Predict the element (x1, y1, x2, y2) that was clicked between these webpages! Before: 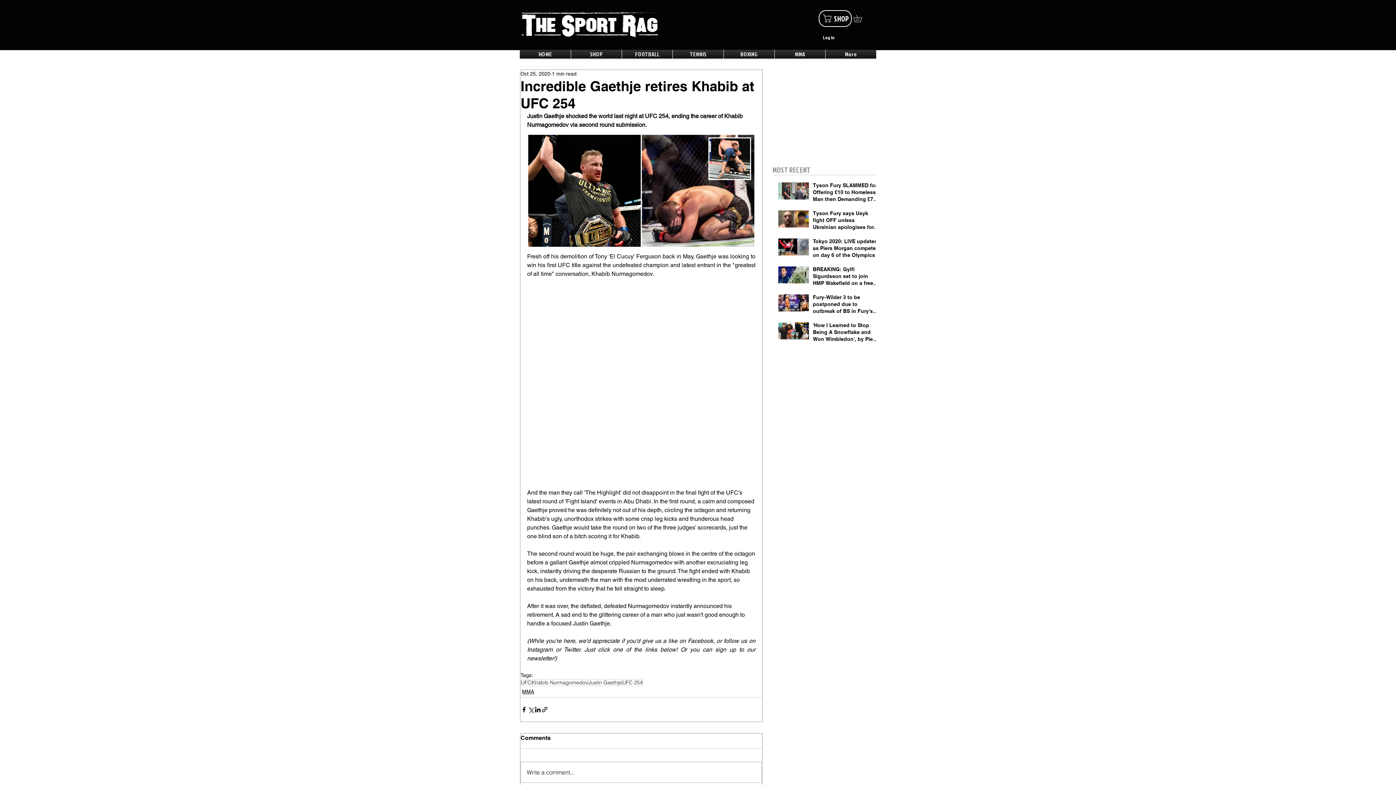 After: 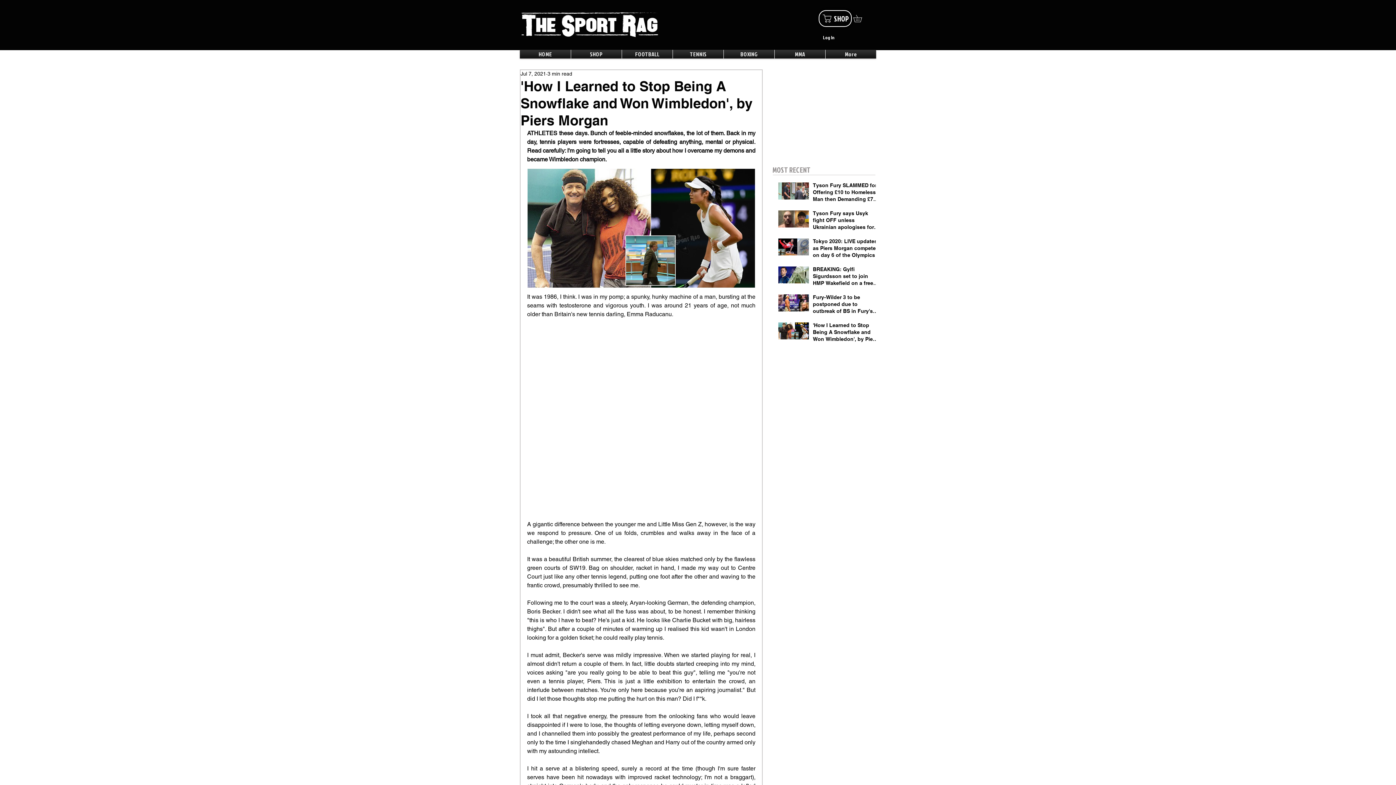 Action: bbox: (813, 322, 879, 345) label: 'How I Learned to Stop Being A Snowflake and Won Wimbledon', by Piers Morgan